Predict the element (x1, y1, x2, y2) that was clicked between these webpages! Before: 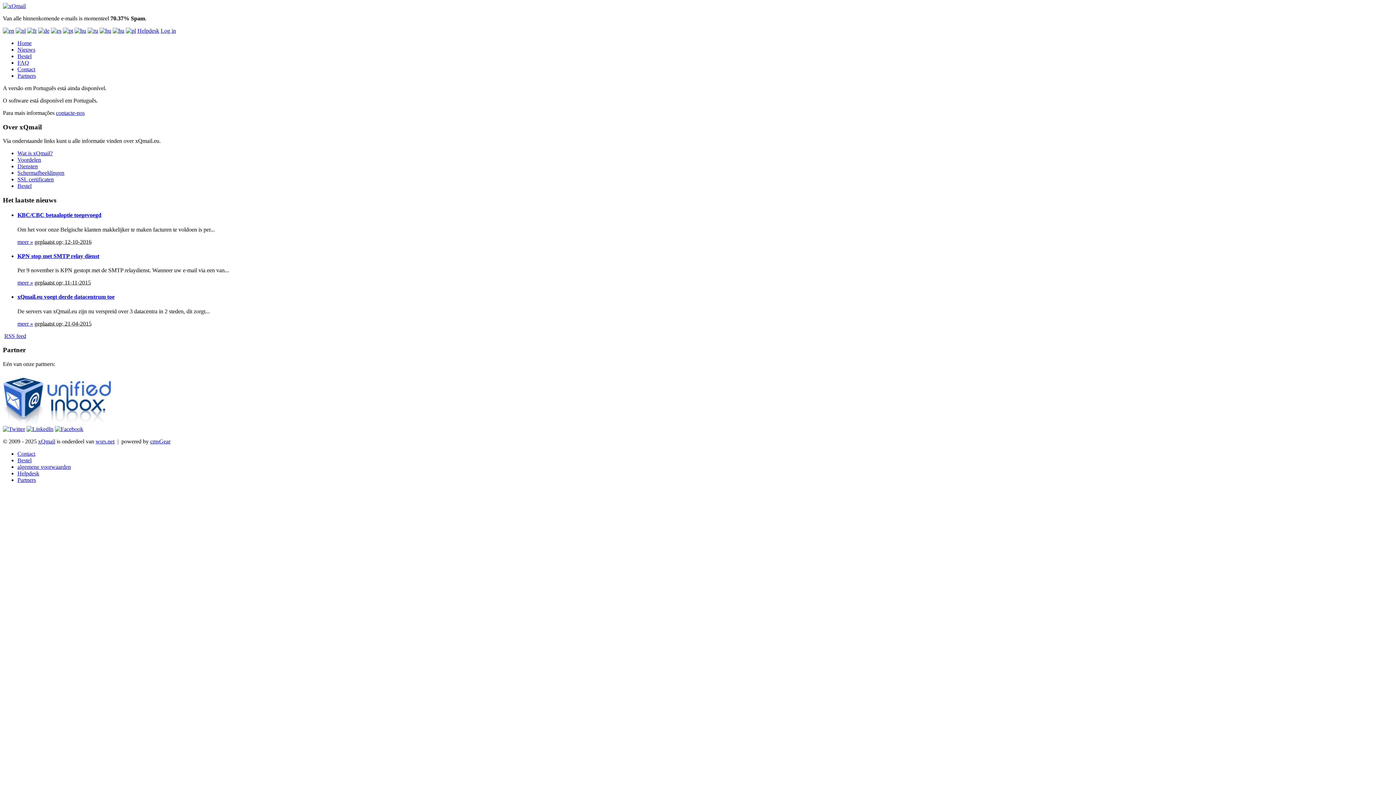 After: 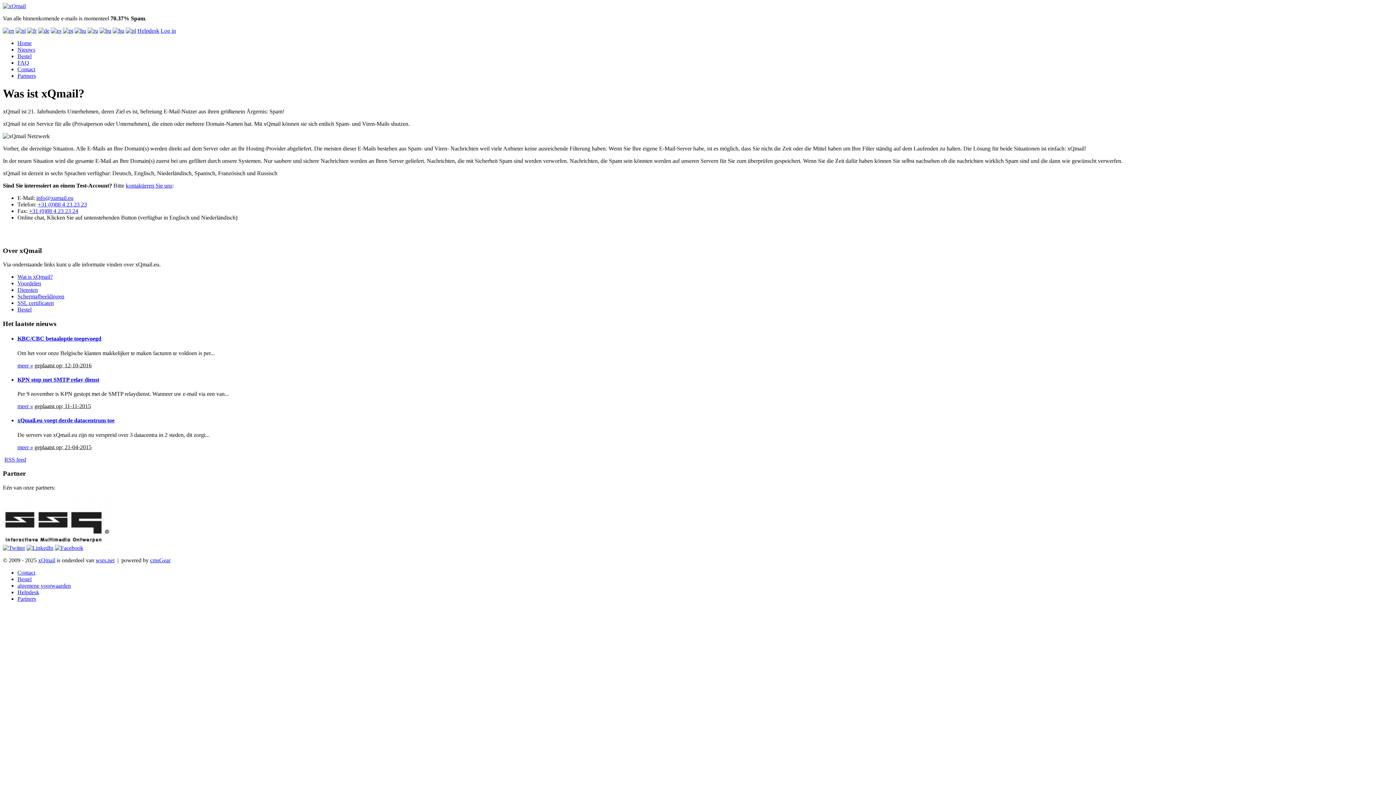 Action: bbox: (38, 27, 49, 33)